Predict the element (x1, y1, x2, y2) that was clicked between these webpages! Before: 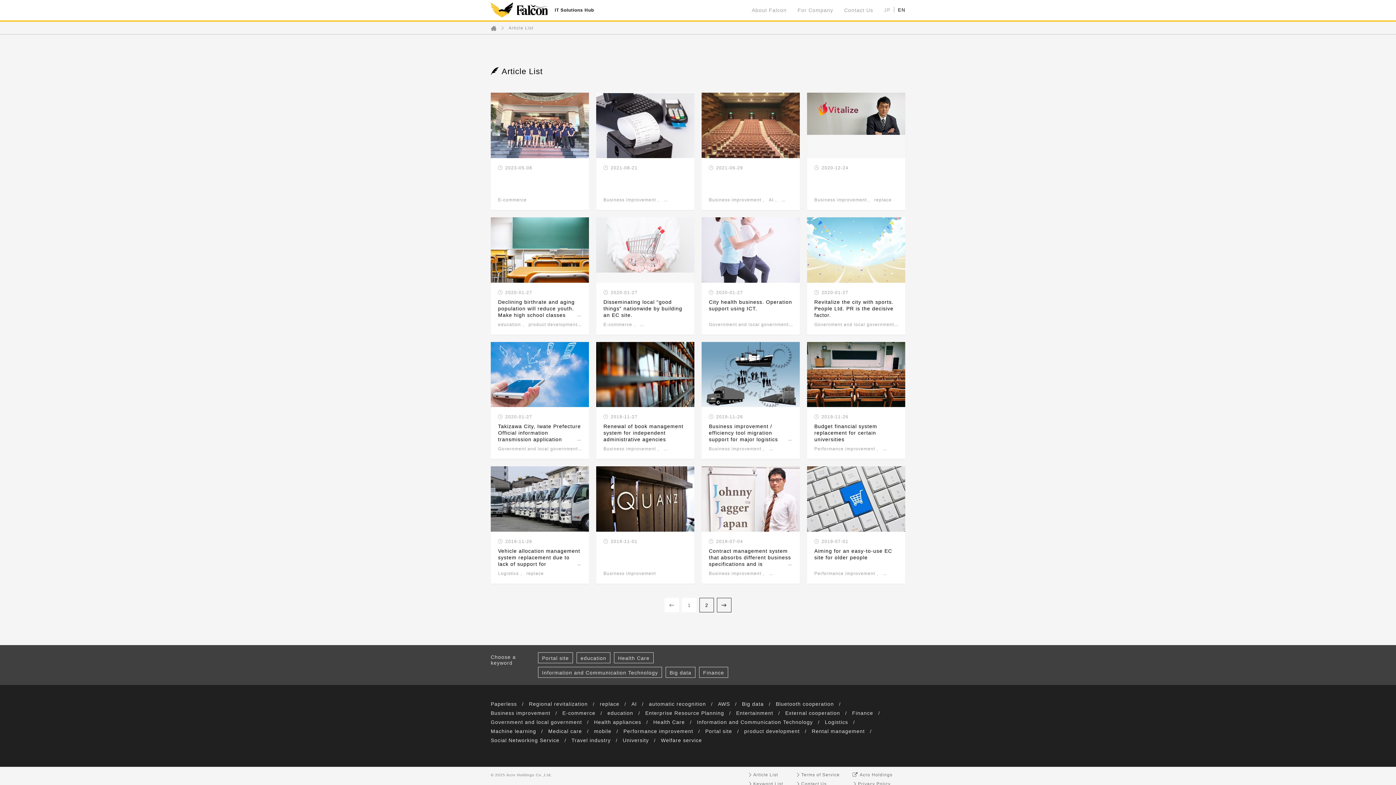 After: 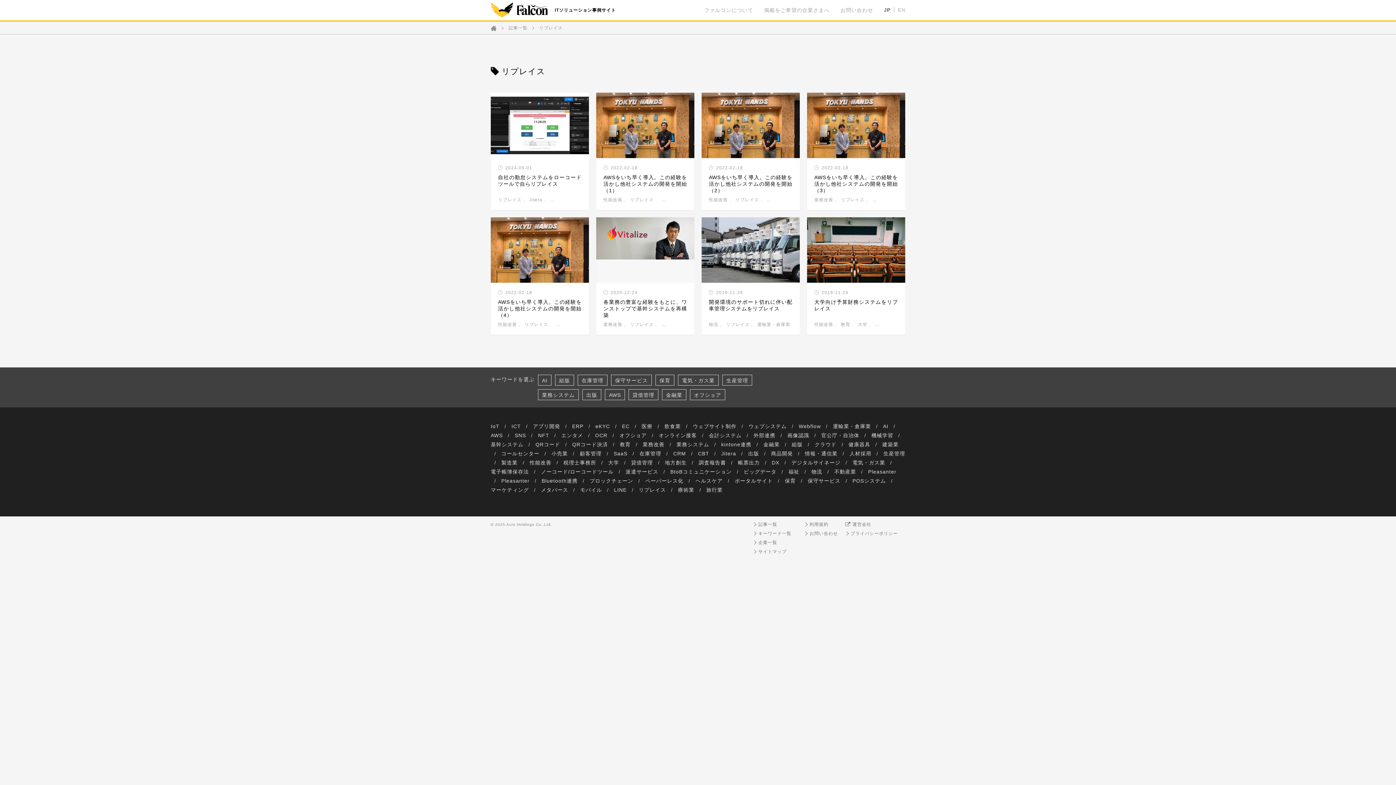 Action: bbox: (600, 699, 619, 708) label: replace